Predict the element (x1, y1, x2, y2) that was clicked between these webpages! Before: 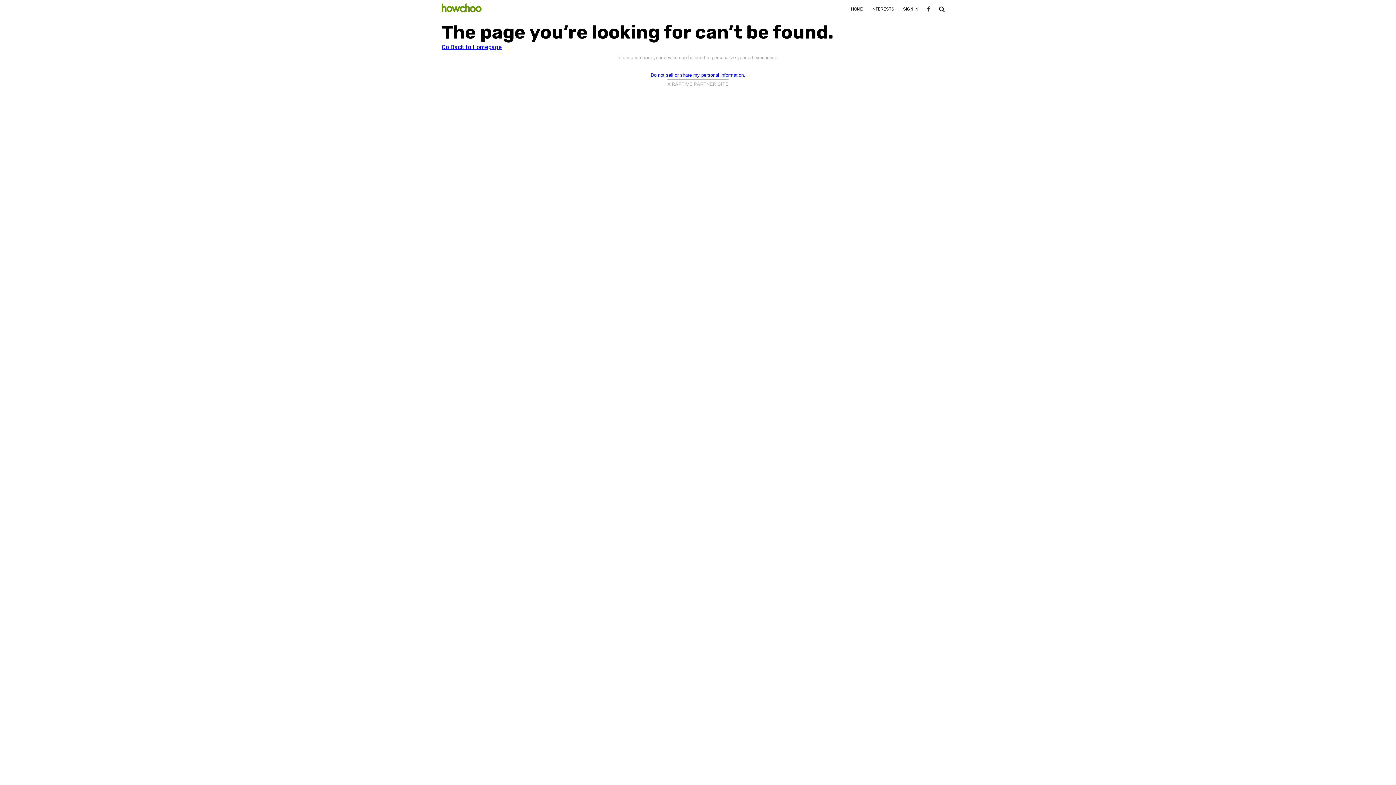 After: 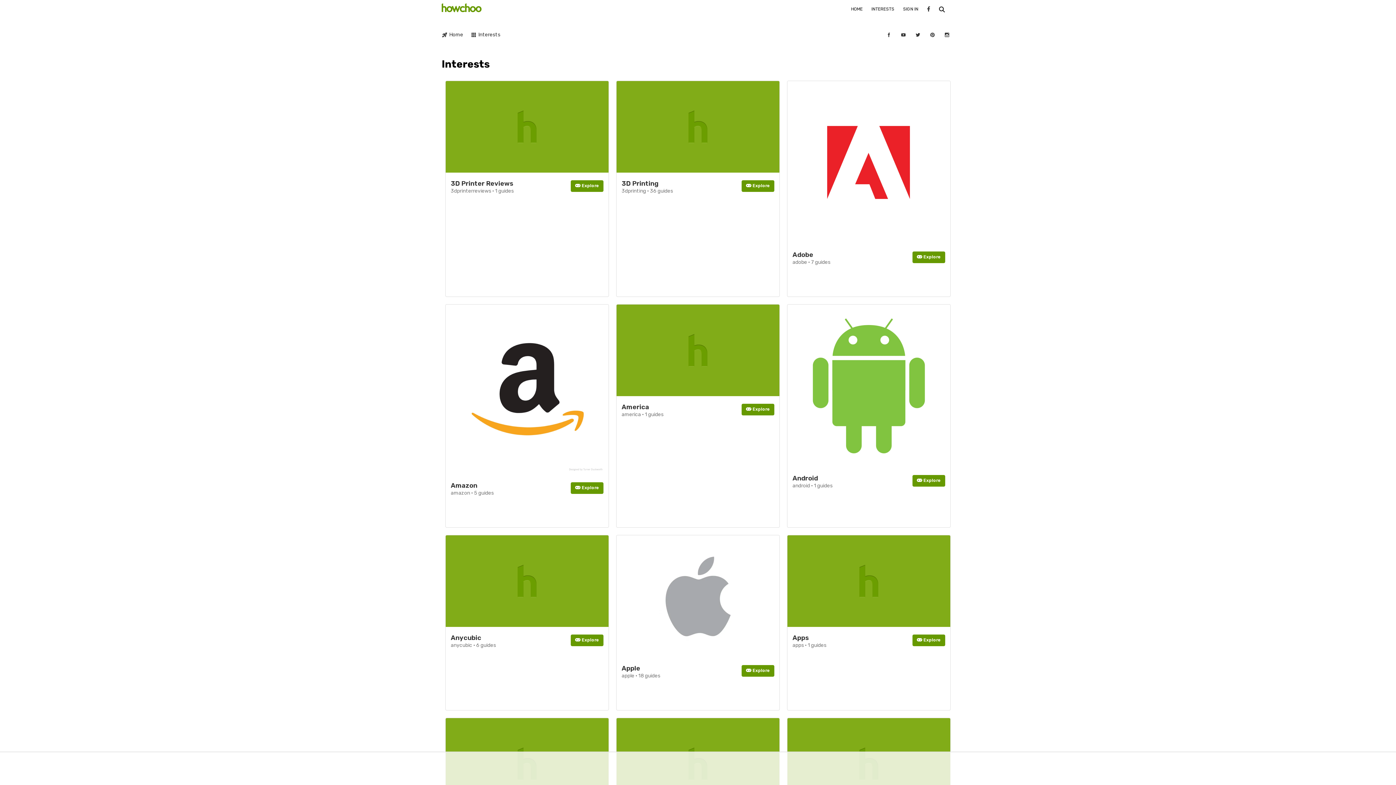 Action: label: INTERESTS bbox: (867, 1, 898, 17)